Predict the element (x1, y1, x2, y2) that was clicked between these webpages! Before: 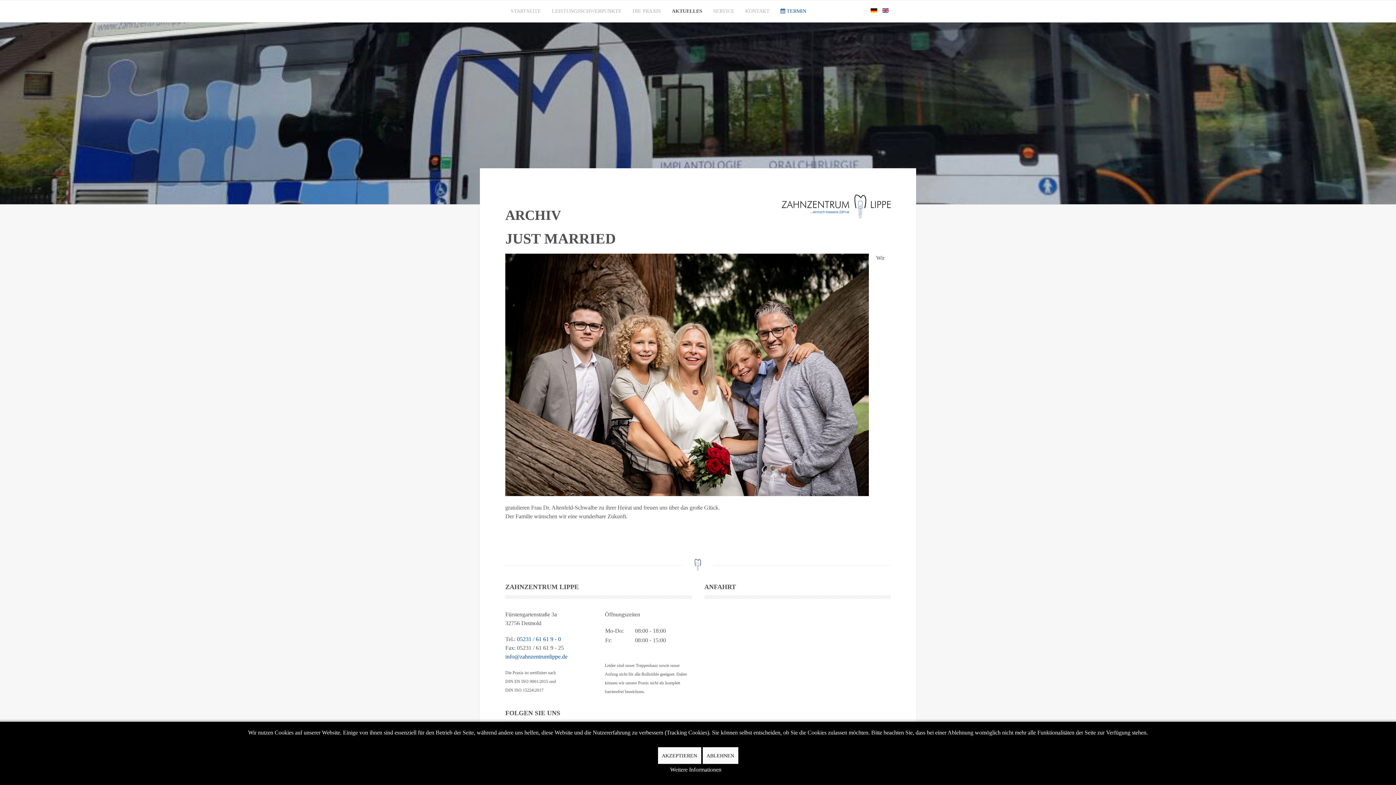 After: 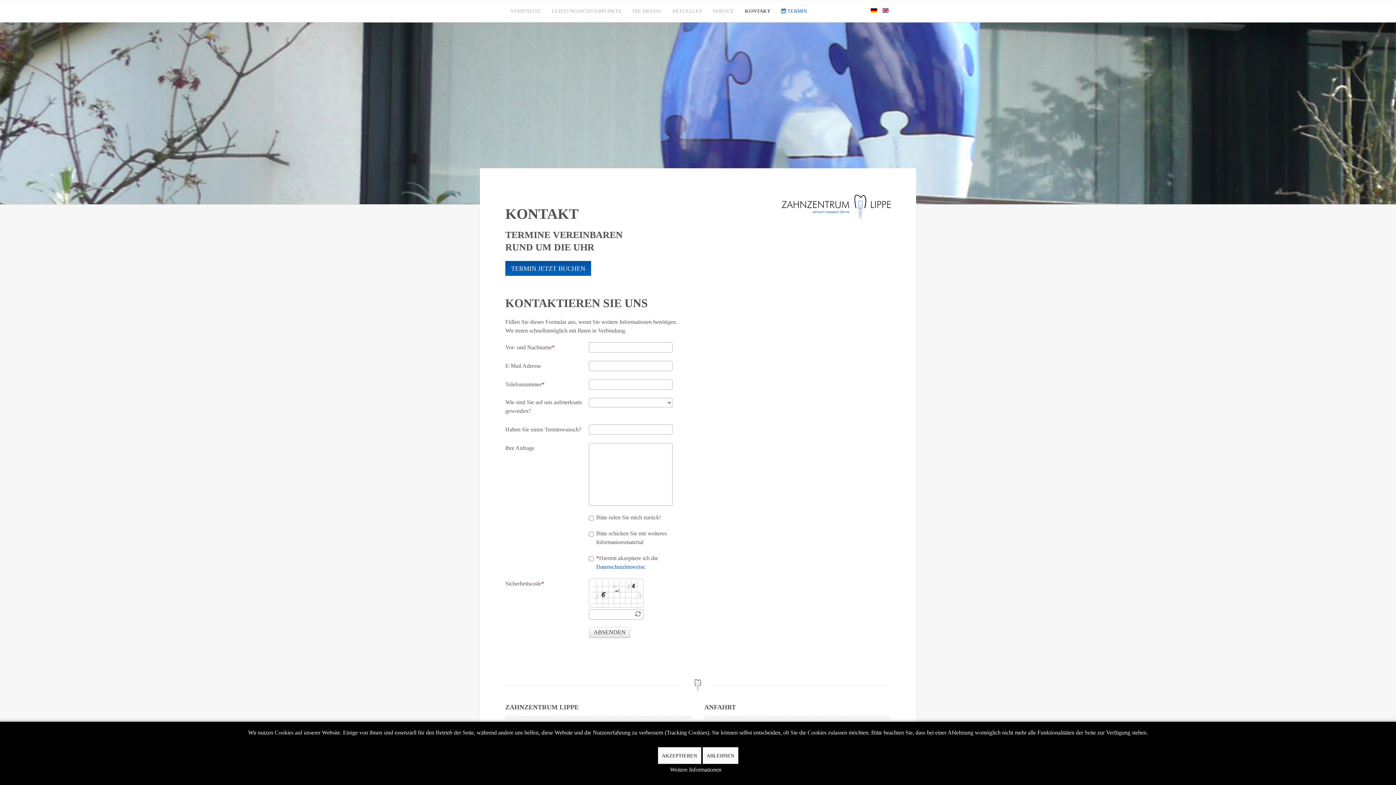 Action: bbox: (740, 0, 775, 22) label: KONTAKT